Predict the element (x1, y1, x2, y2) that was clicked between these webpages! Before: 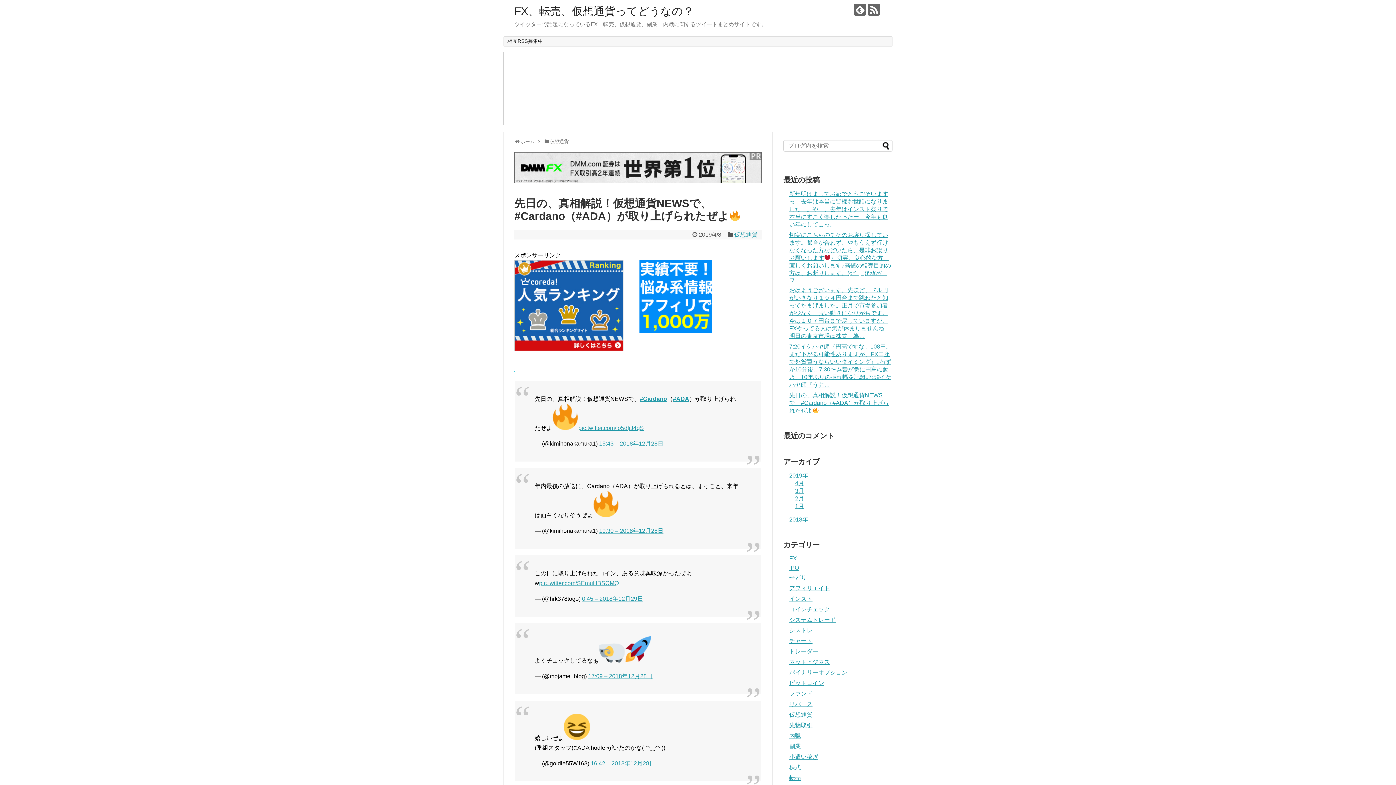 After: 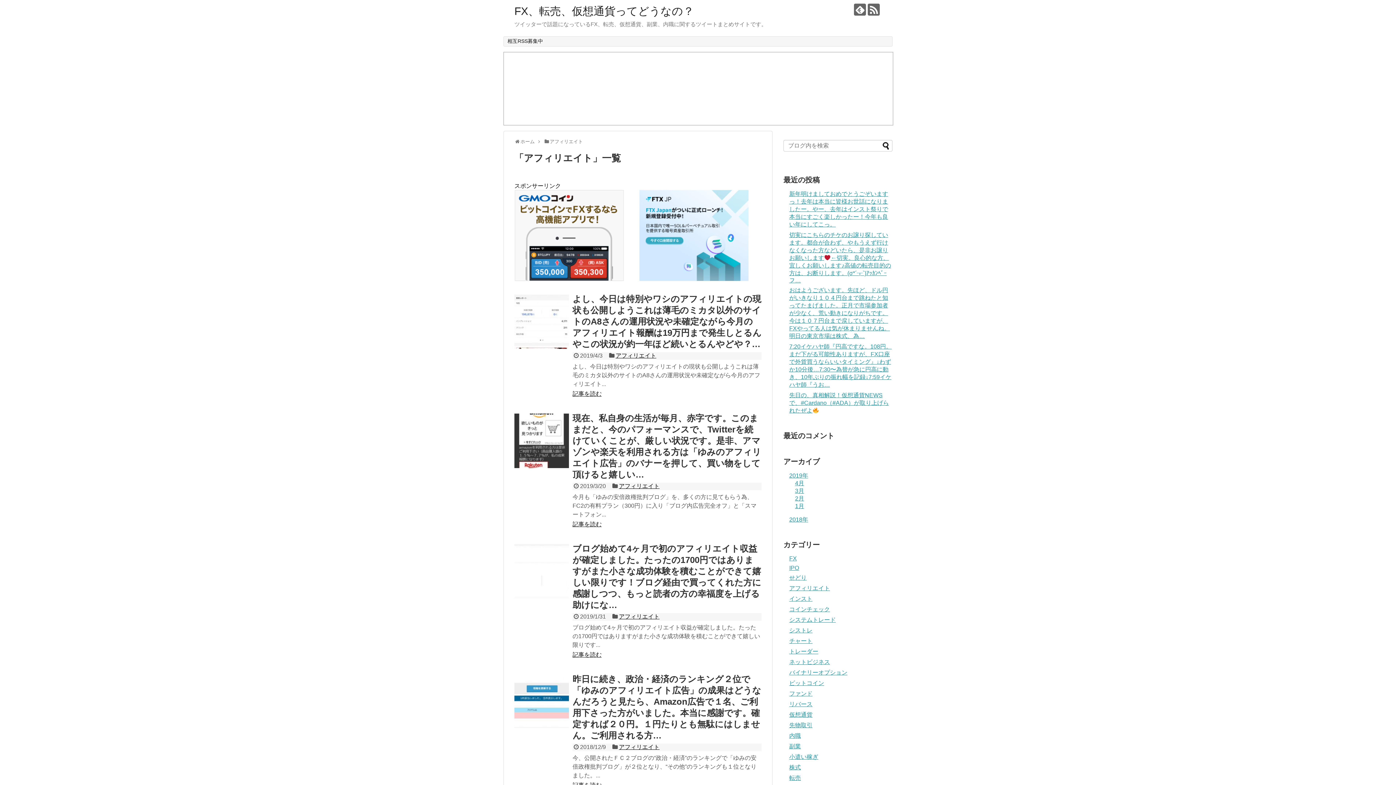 Action: bbox: (789, 585, 830, 591) label: アフィリエイト